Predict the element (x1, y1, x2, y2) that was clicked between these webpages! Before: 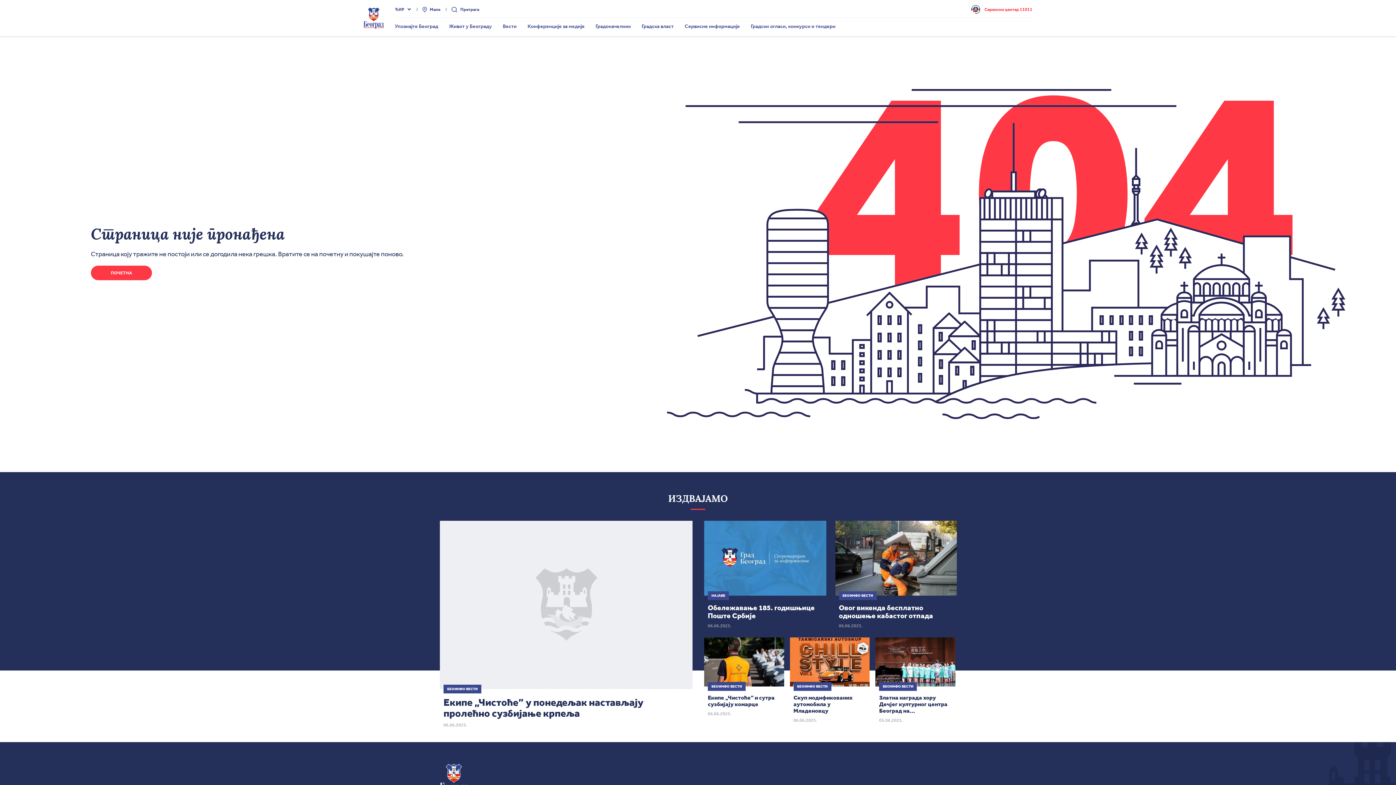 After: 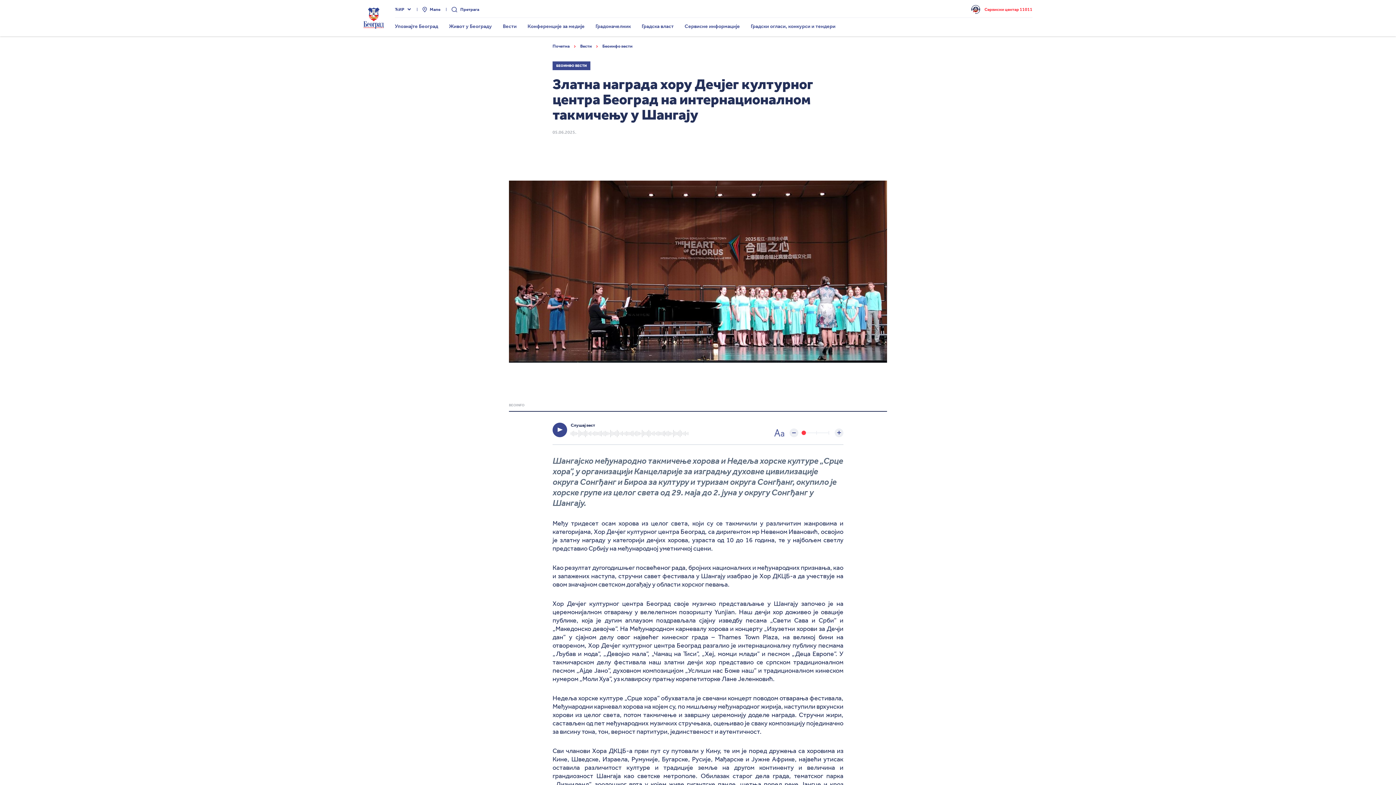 Action: label: БЕОИНФО ВЕСТИ
Златна награда хору Дечјег културног центра Београд на интернационалном такмичењу у Шангају
05.06.2025. bbox: (875, 637, 955, 723)